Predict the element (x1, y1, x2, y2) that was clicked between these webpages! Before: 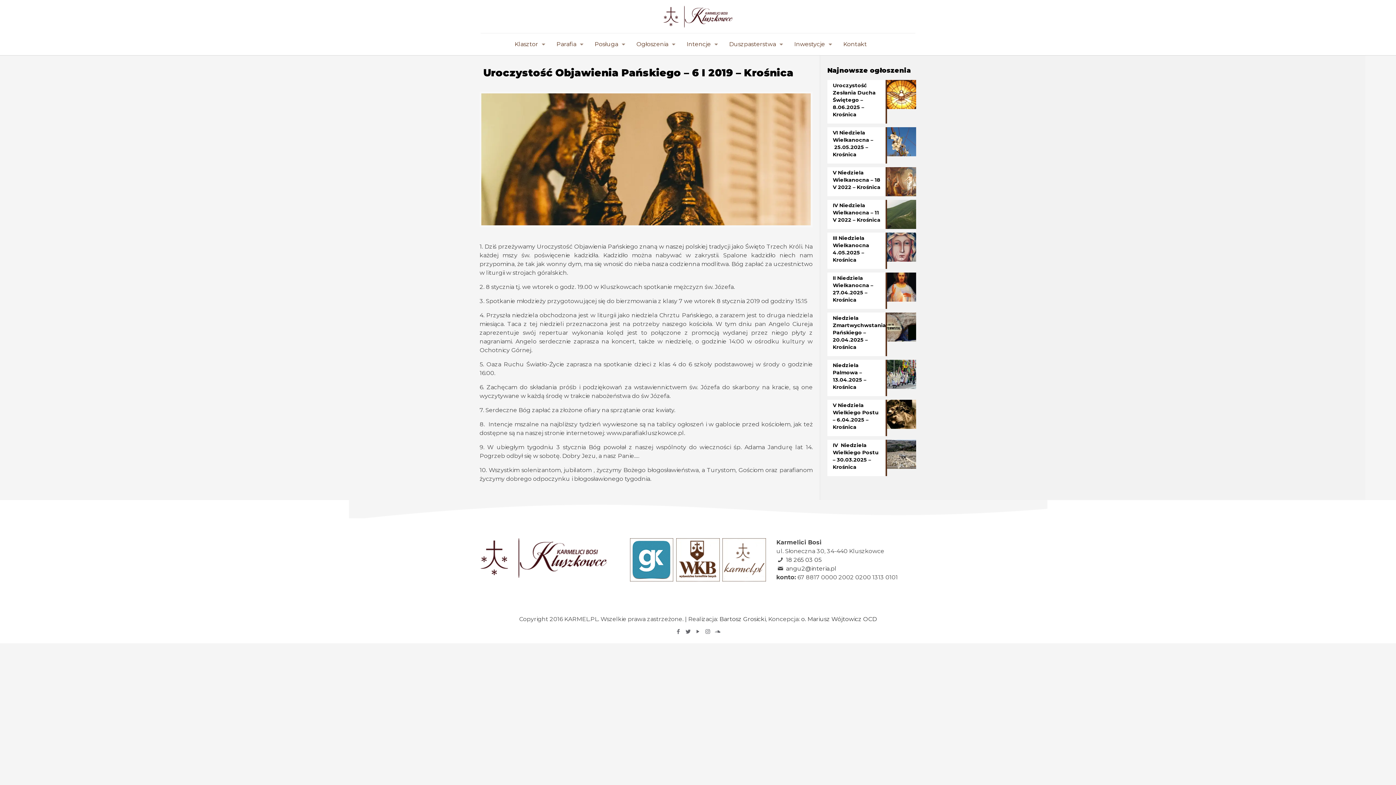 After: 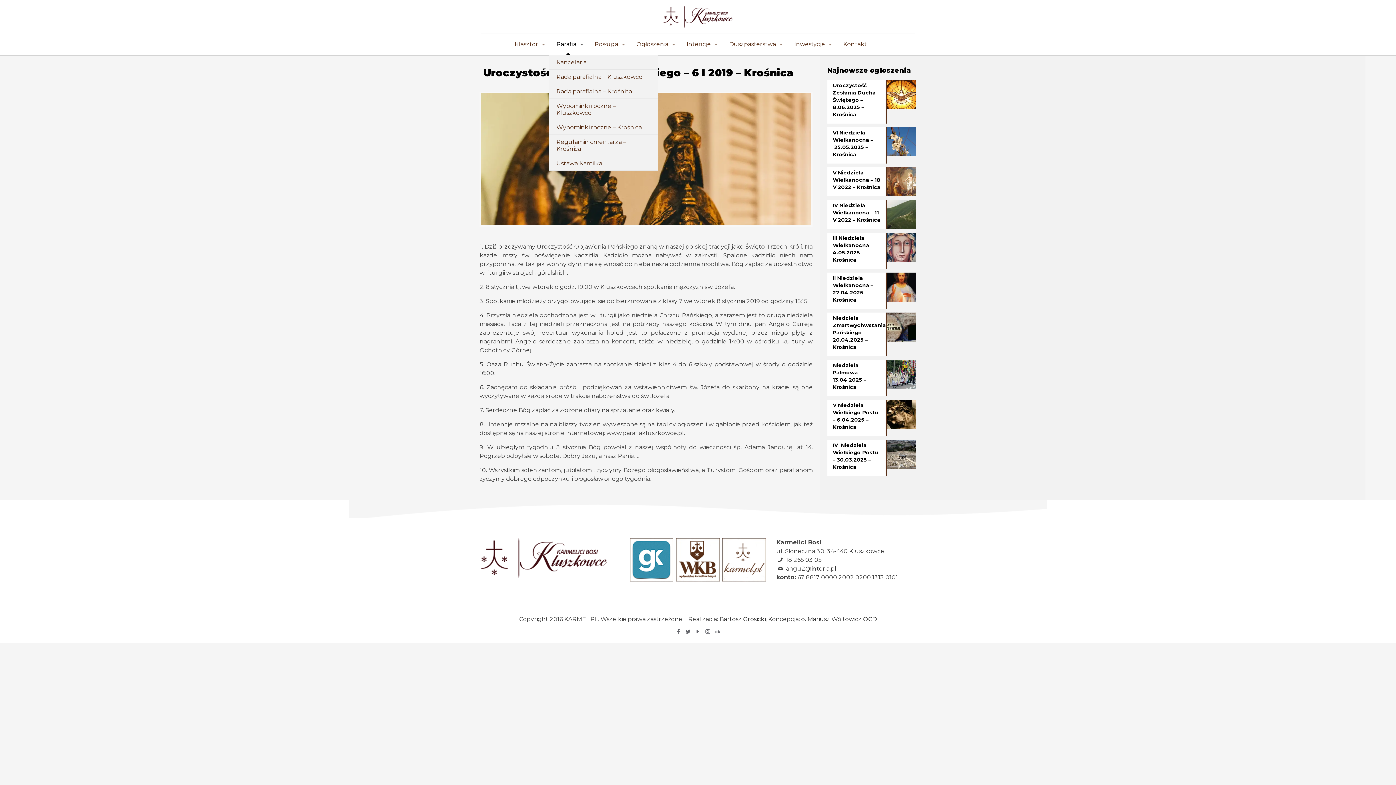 Action: label: Parafia bbox: (549, 33, 587, 55)